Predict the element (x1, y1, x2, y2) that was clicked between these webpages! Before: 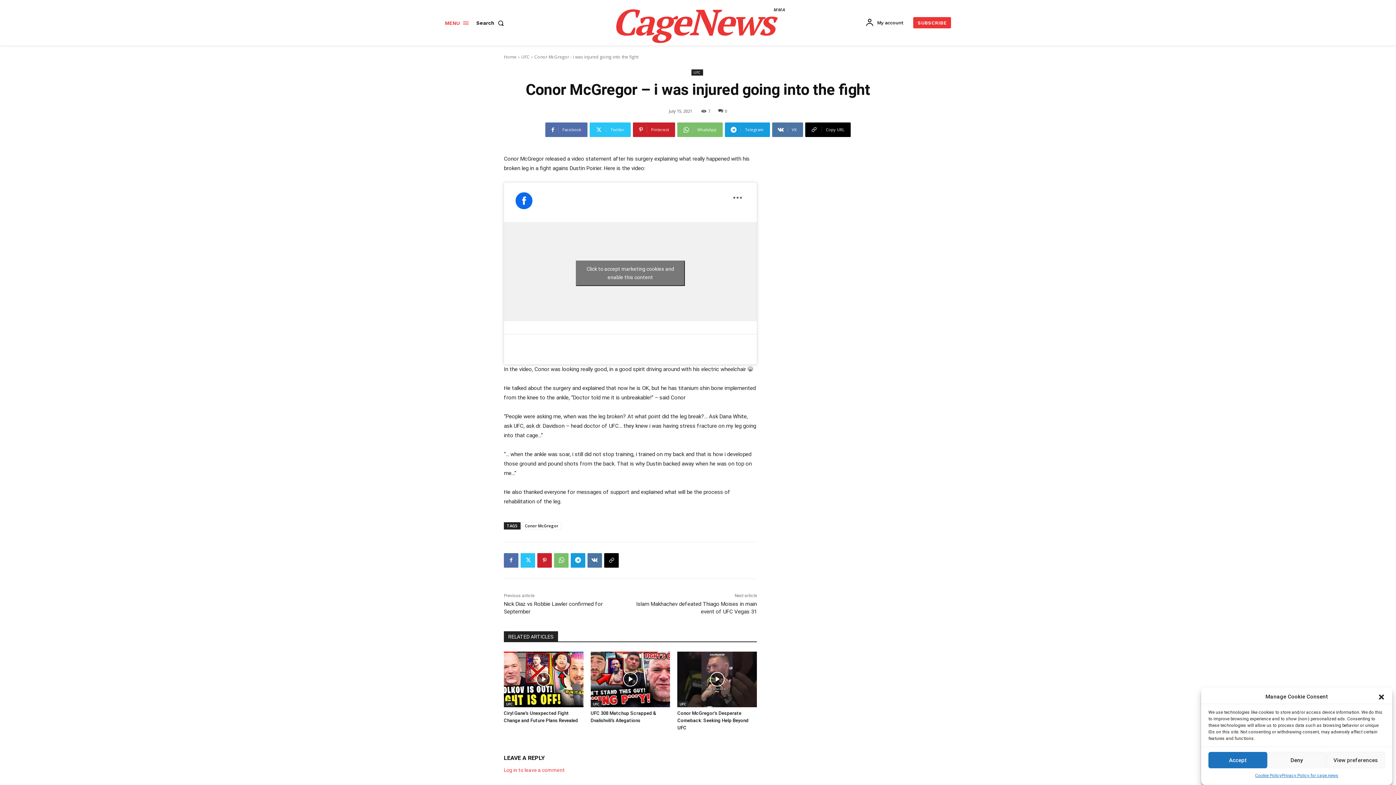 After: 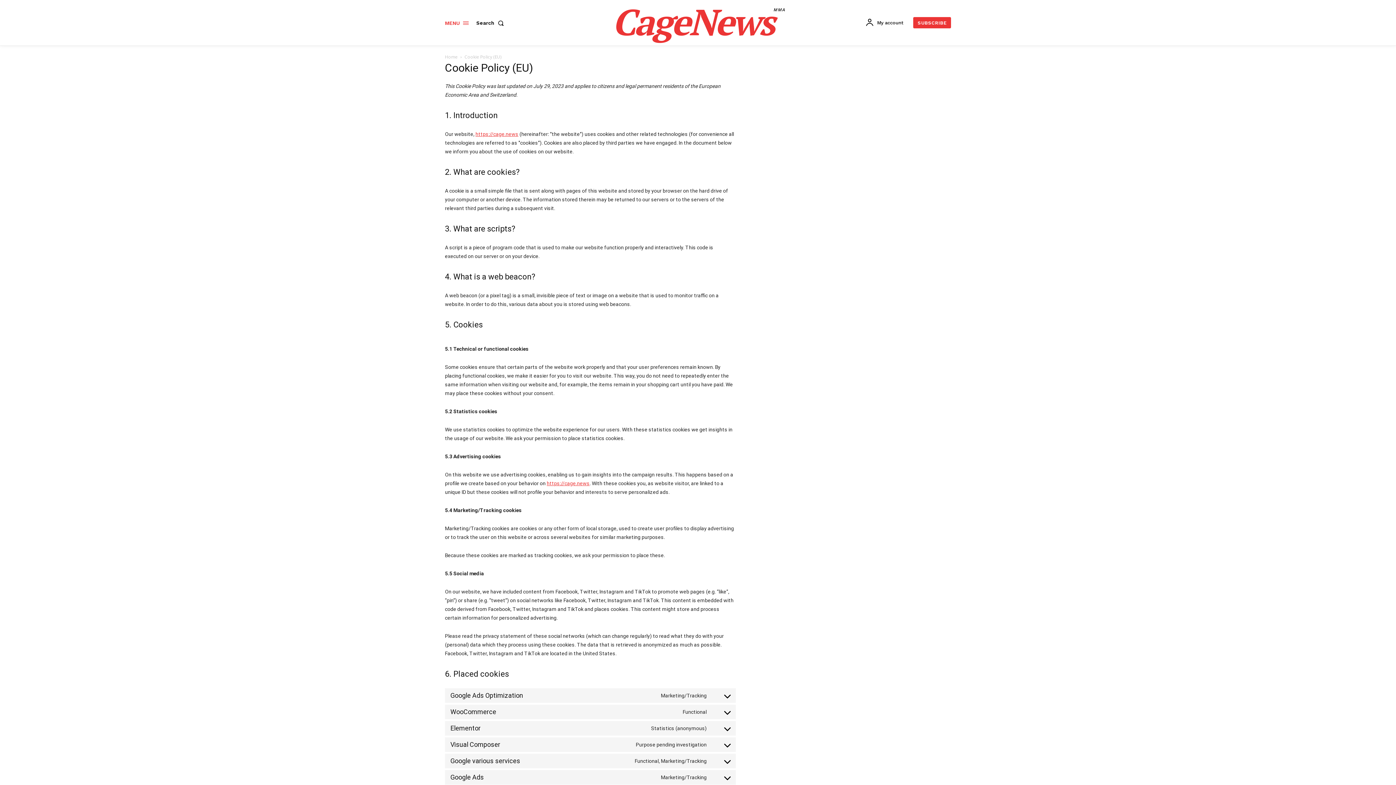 Action: label: Cookie Policy bbox: (1255, 772, 1281, 780)